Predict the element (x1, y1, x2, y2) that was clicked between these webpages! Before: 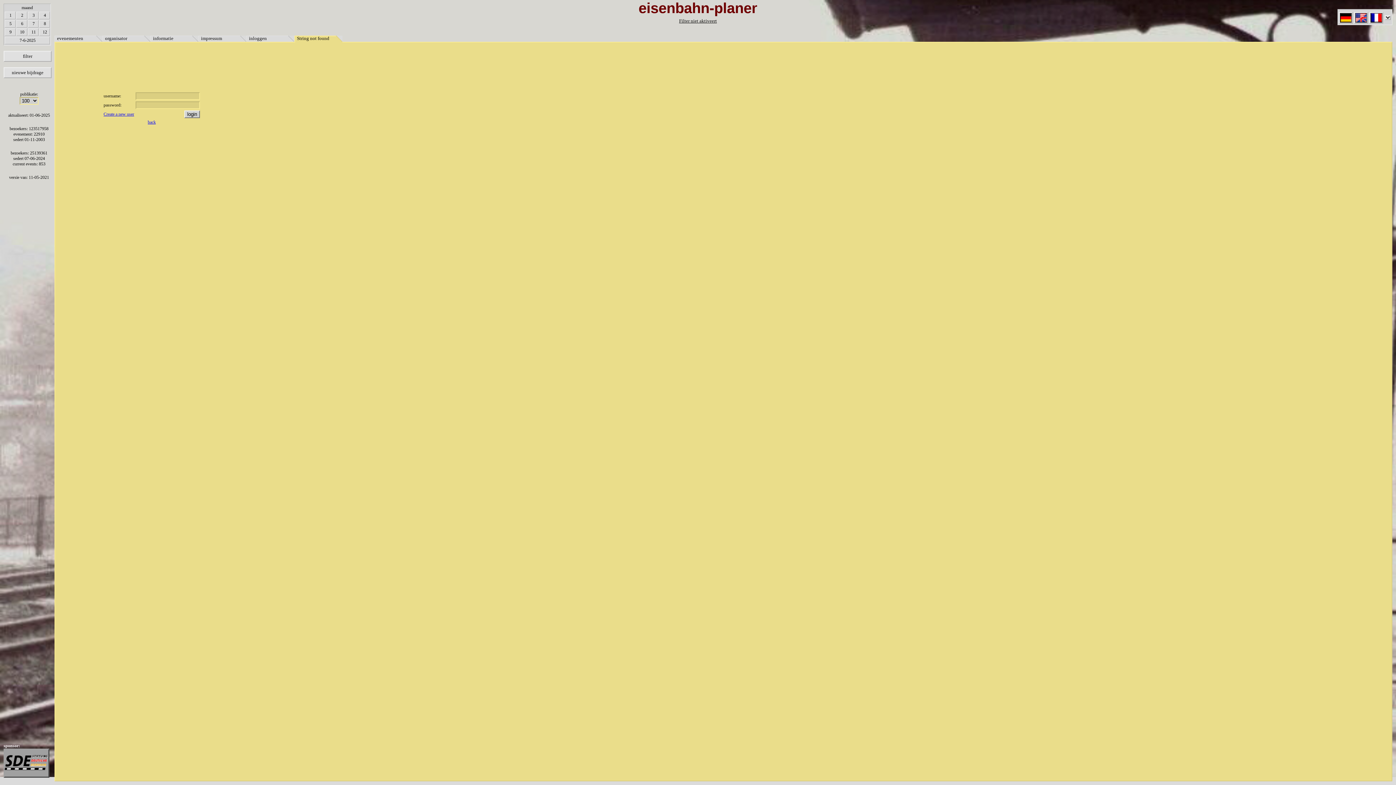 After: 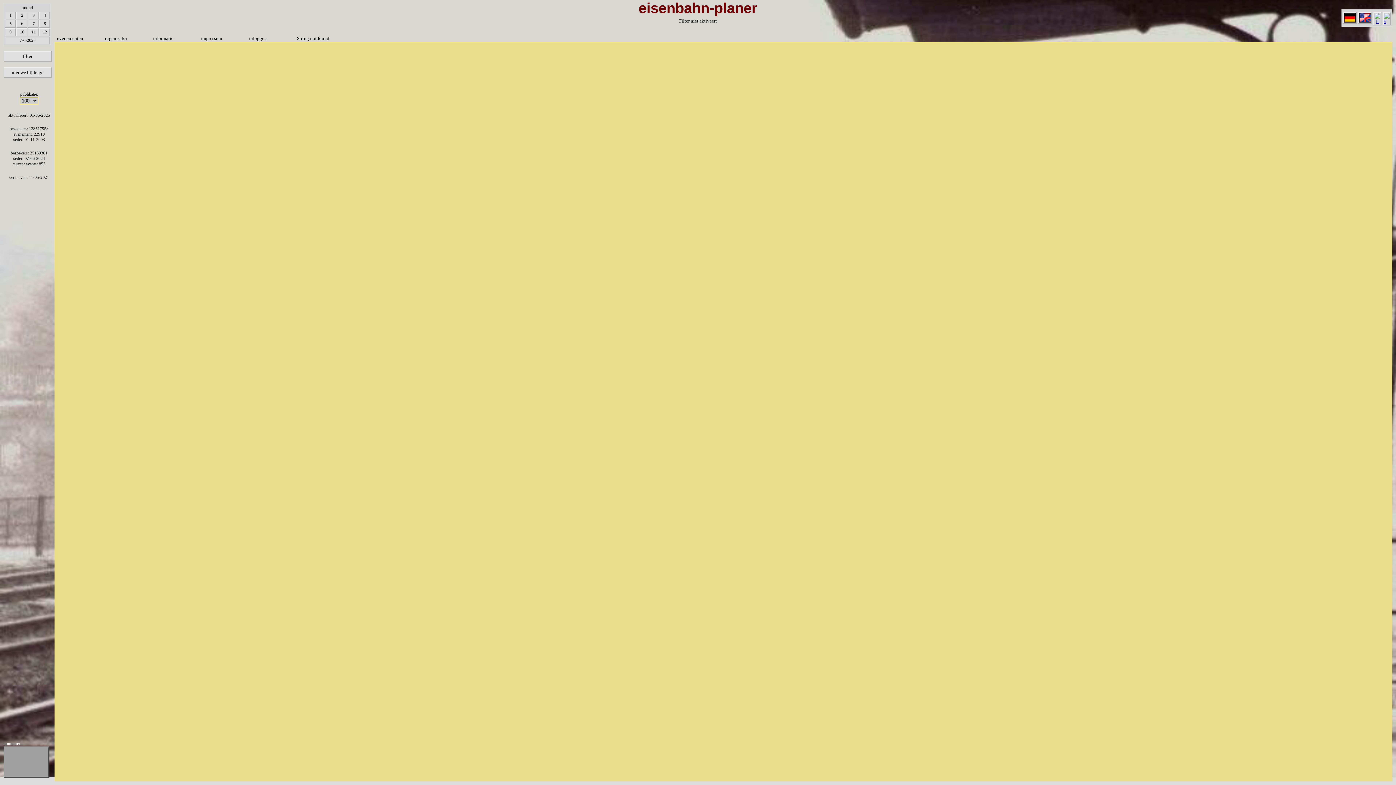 Action: bbox: (249, 35, 287, 42) label: inloggen